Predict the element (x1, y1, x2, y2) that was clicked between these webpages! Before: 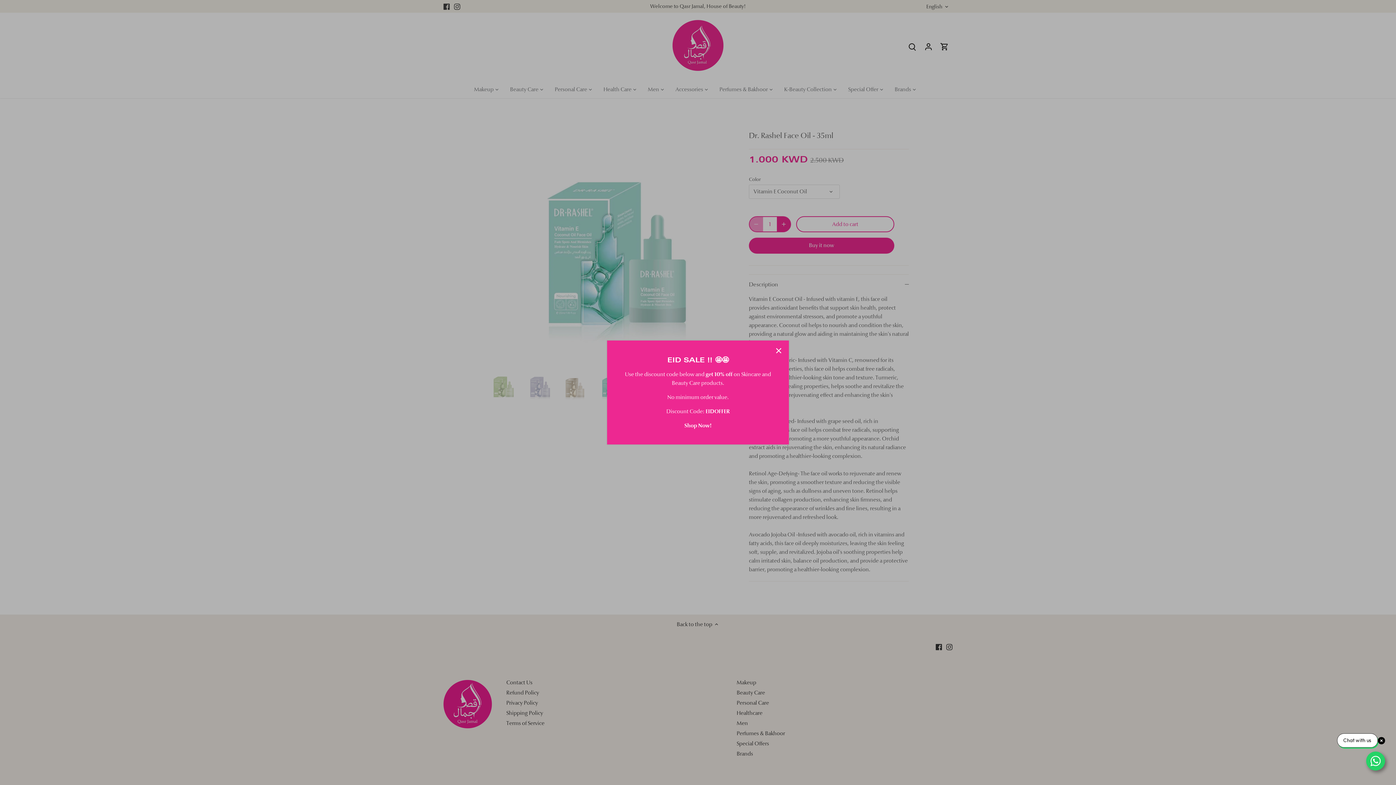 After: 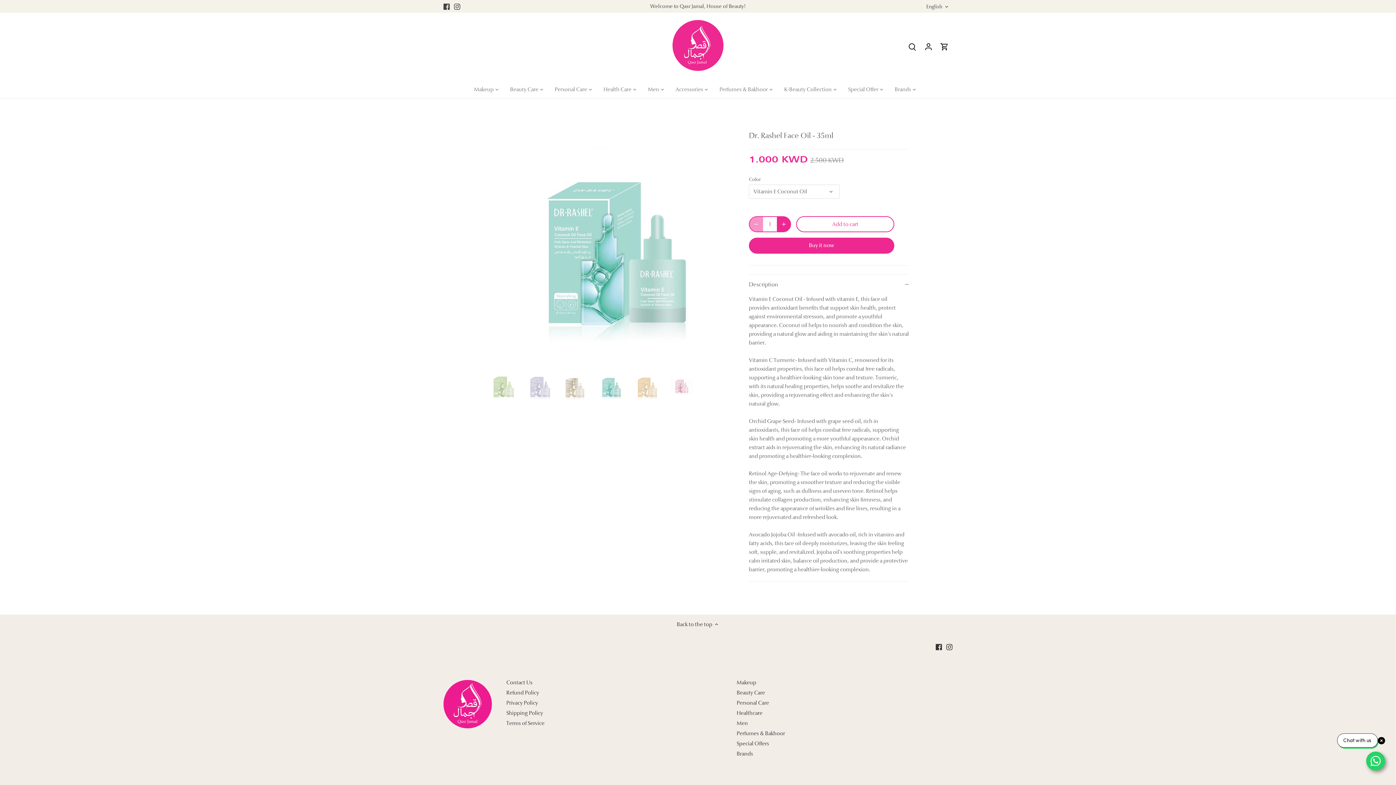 Action: bbox: (770, 342, 786, 358) label: Close